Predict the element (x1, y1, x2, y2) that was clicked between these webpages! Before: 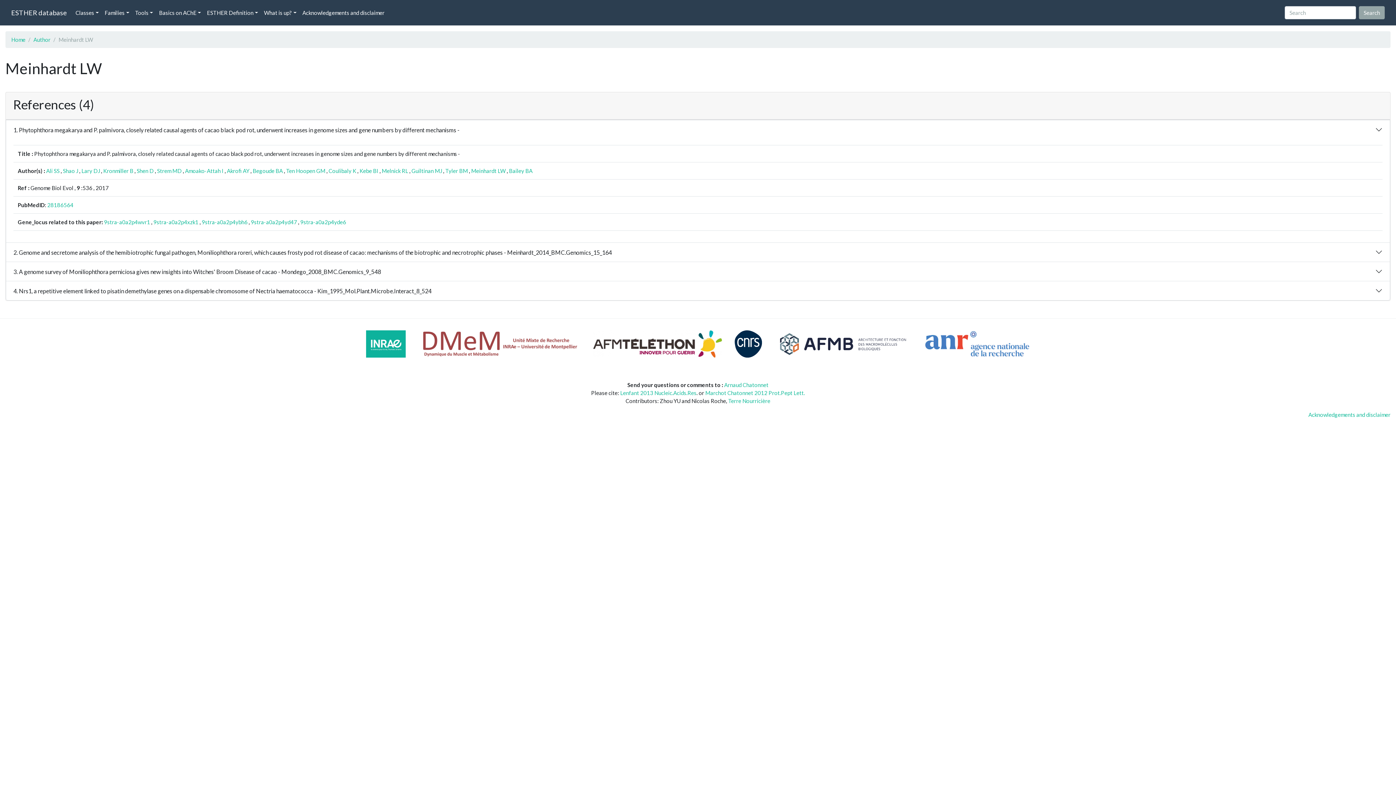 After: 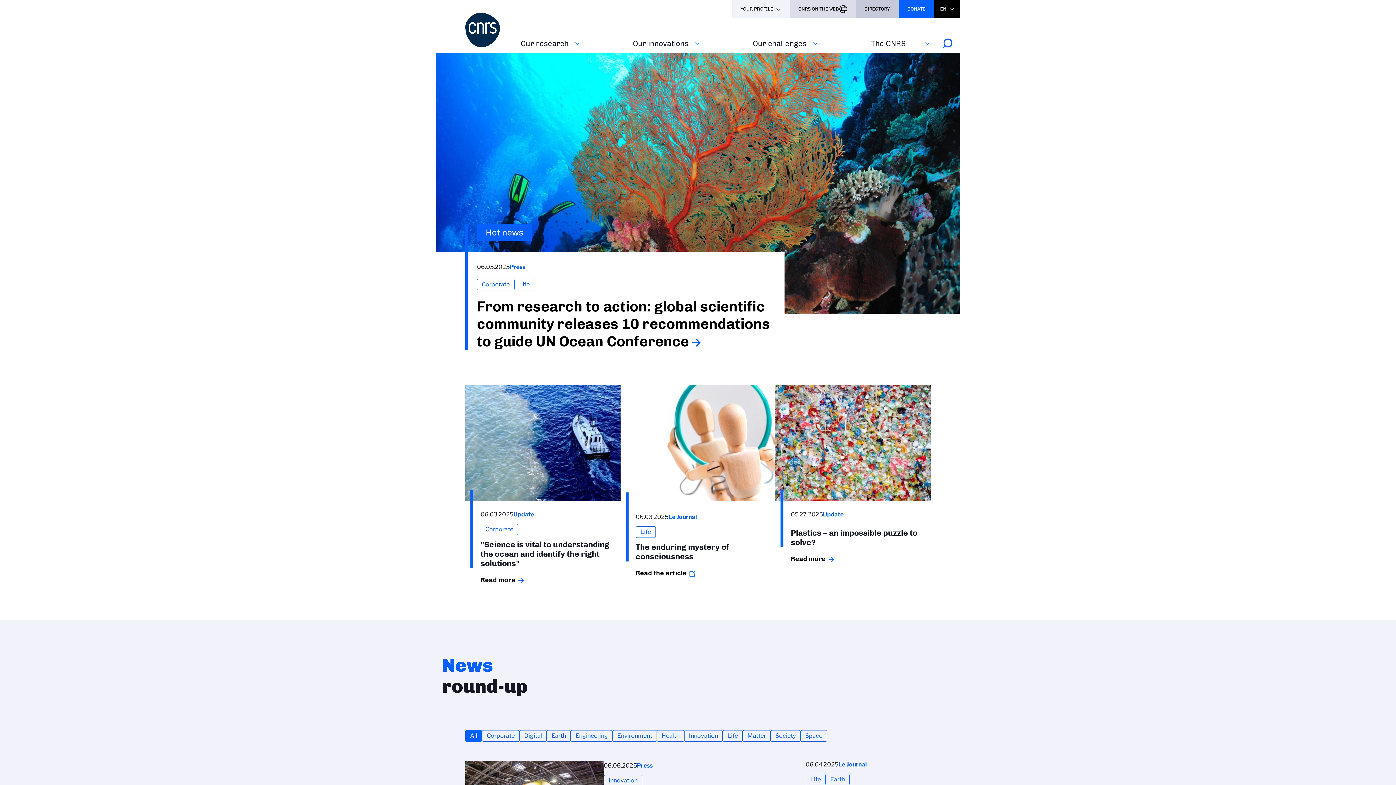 Action: bbox: (728, 340, 767, 346)